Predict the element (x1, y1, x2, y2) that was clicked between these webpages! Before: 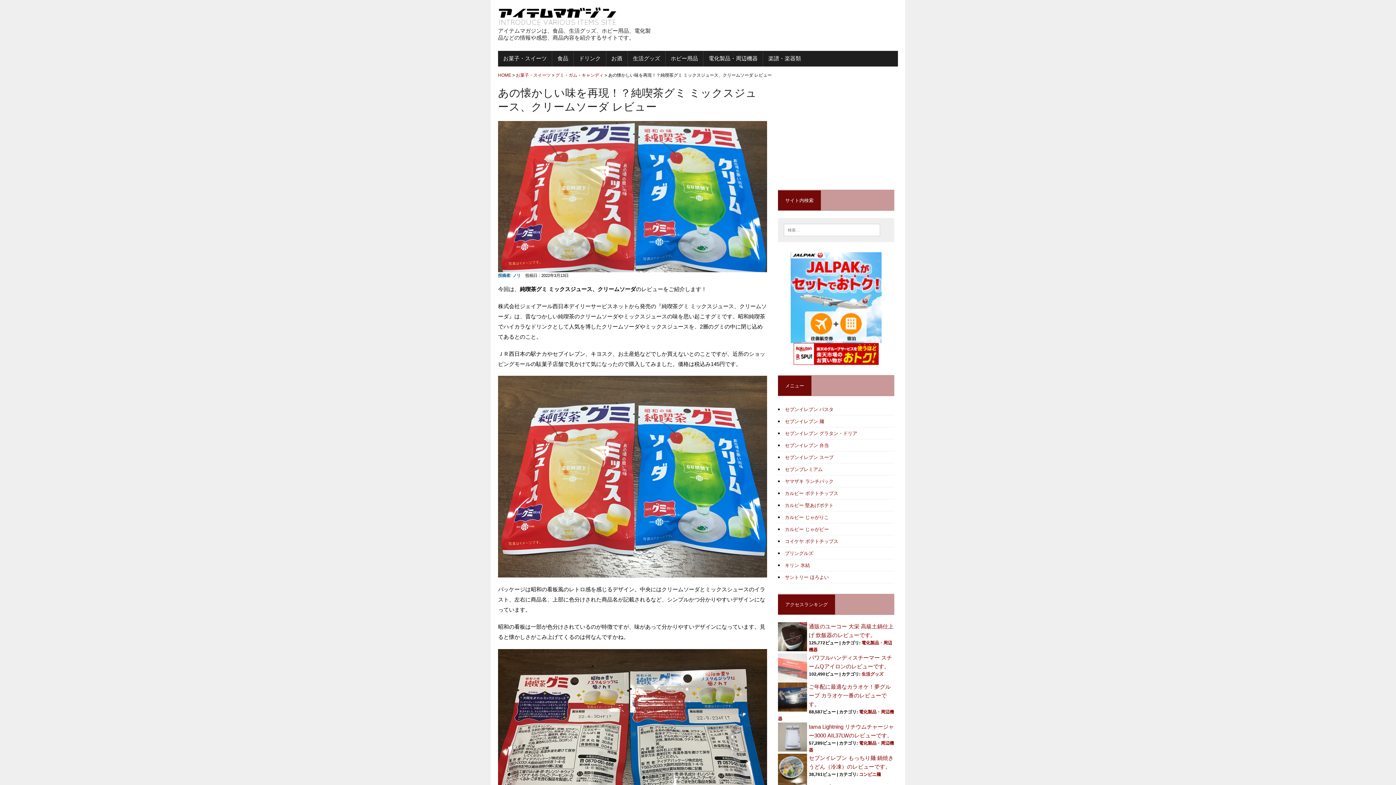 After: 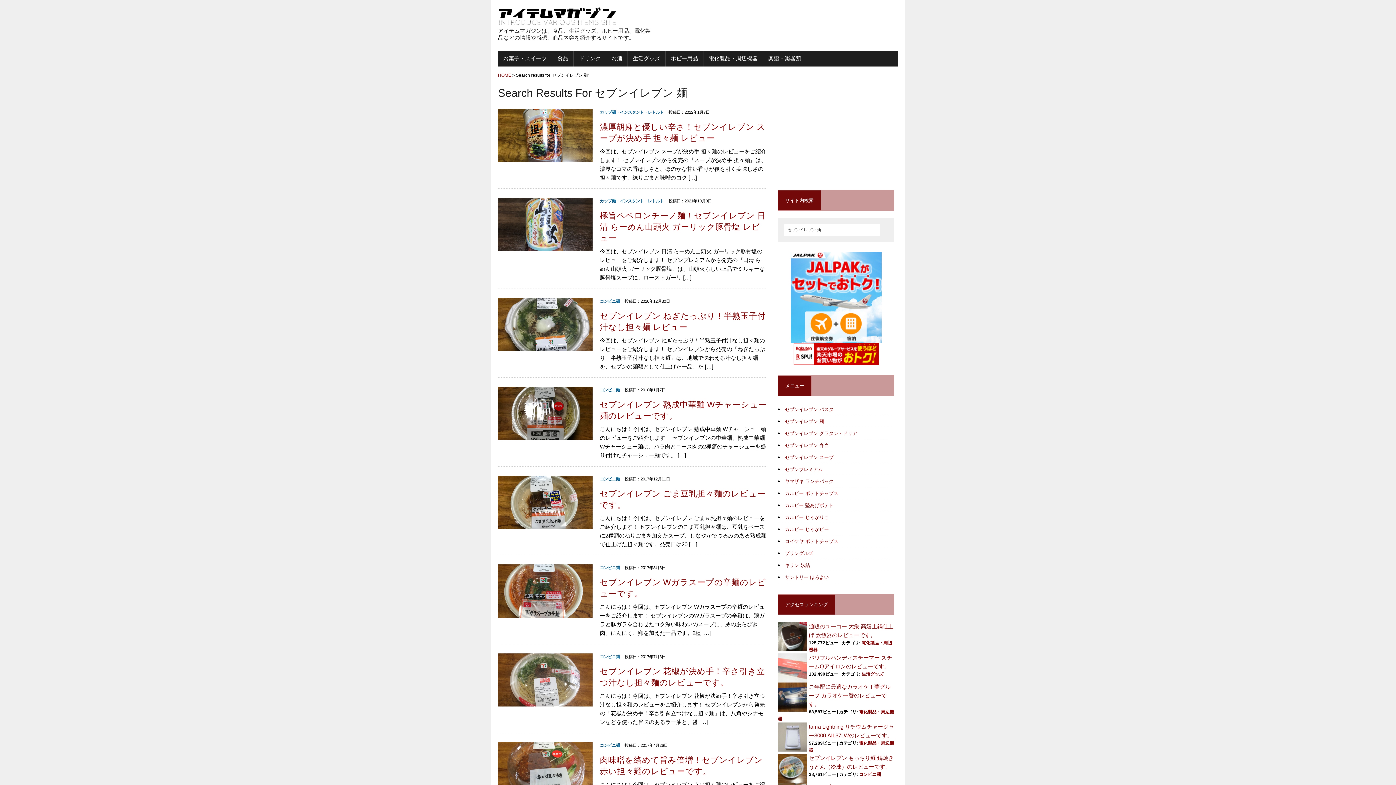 Action: label: セブンイレブン 麺 bbox: (785, 419, 824, 424)